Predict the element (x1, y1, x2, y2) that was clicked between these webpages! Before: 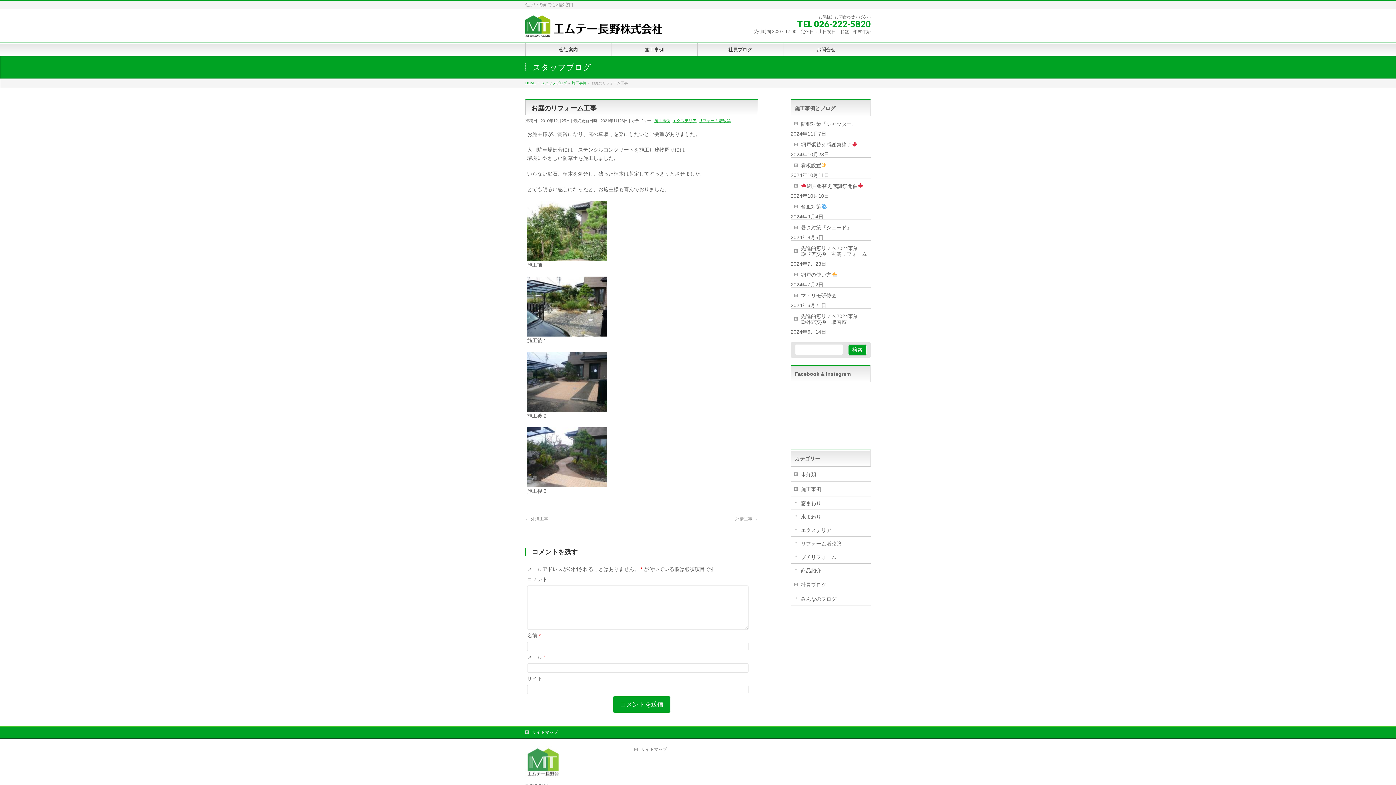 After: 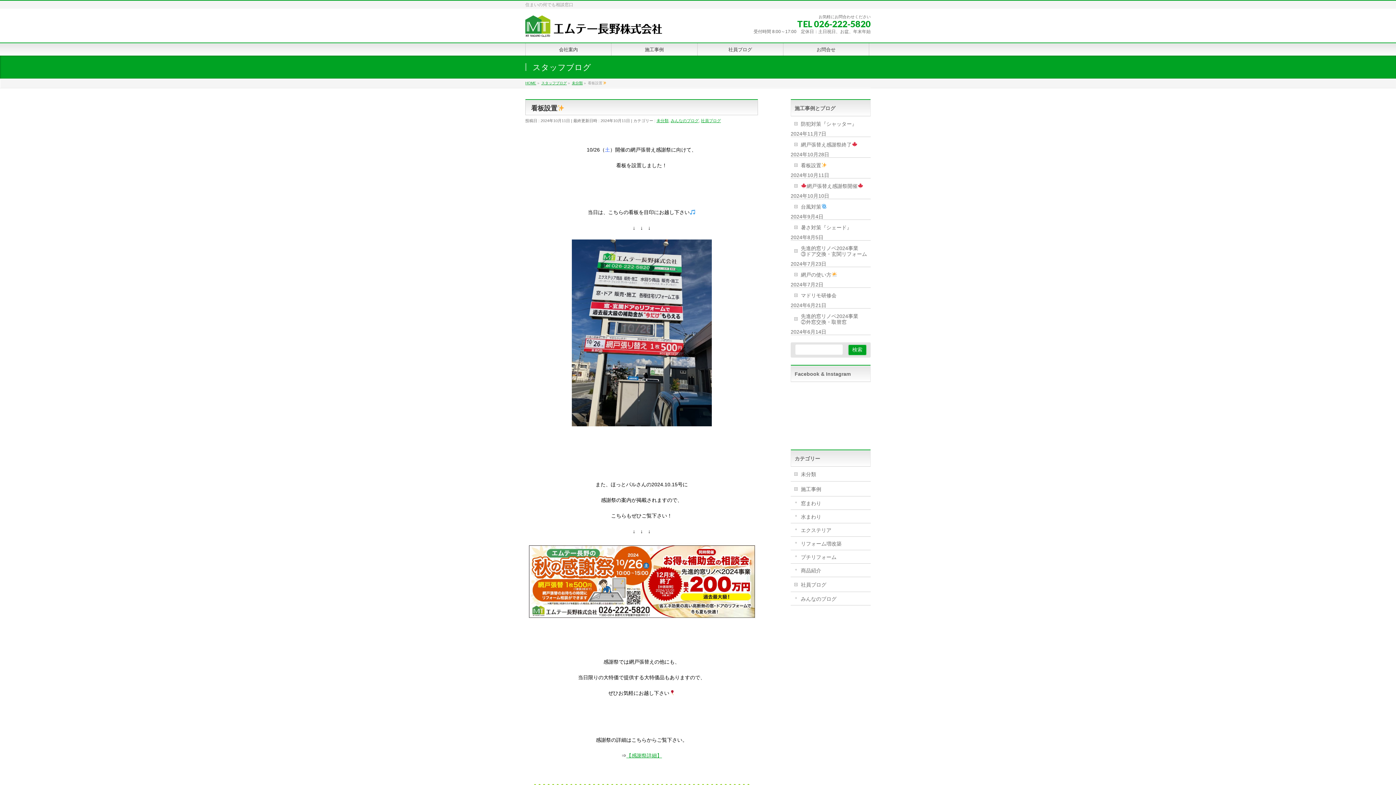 Action: bbox: (790, 157, 870, 172) label: 看板設置